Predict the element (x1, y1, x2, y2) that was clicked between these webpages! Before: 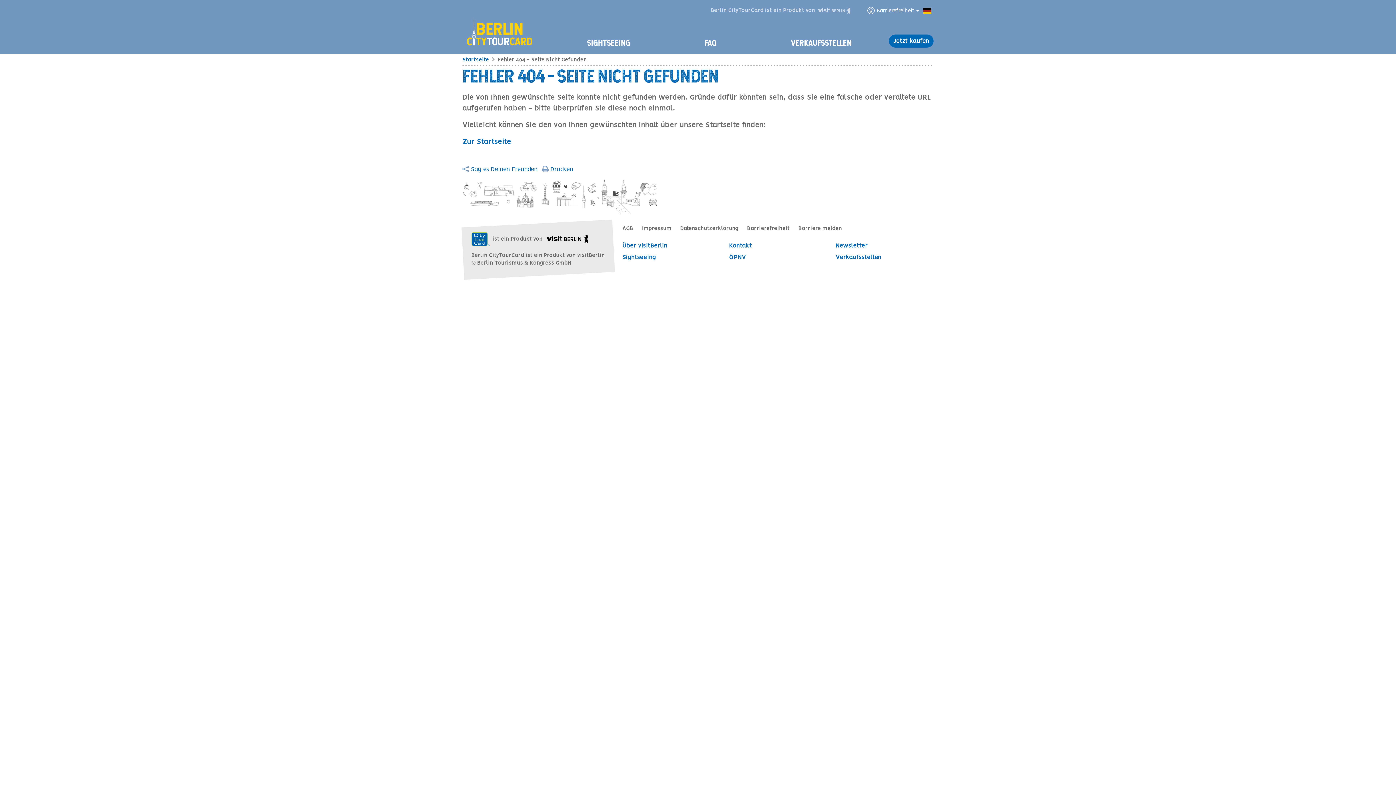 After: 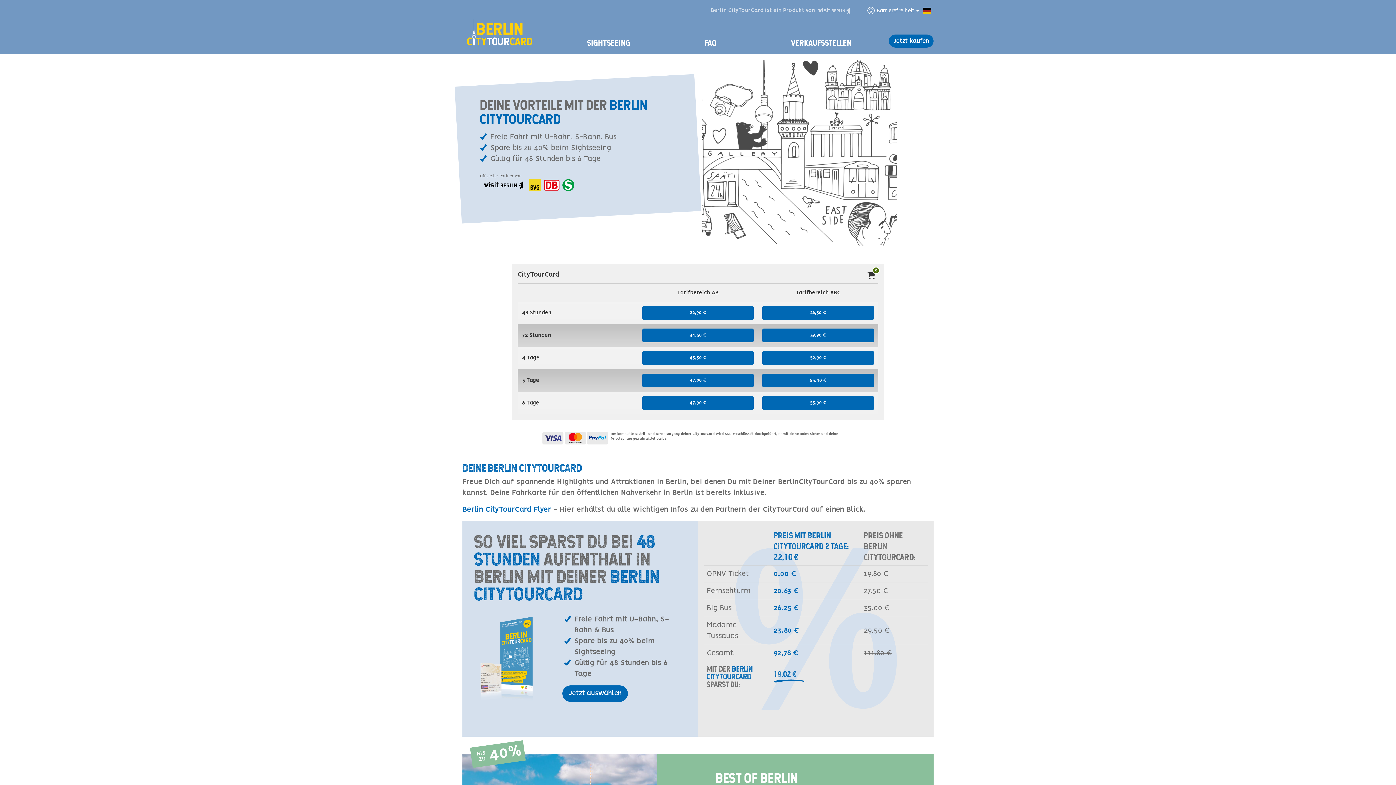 Action: bbox: (462, 57, 489, 62) label: Startseite